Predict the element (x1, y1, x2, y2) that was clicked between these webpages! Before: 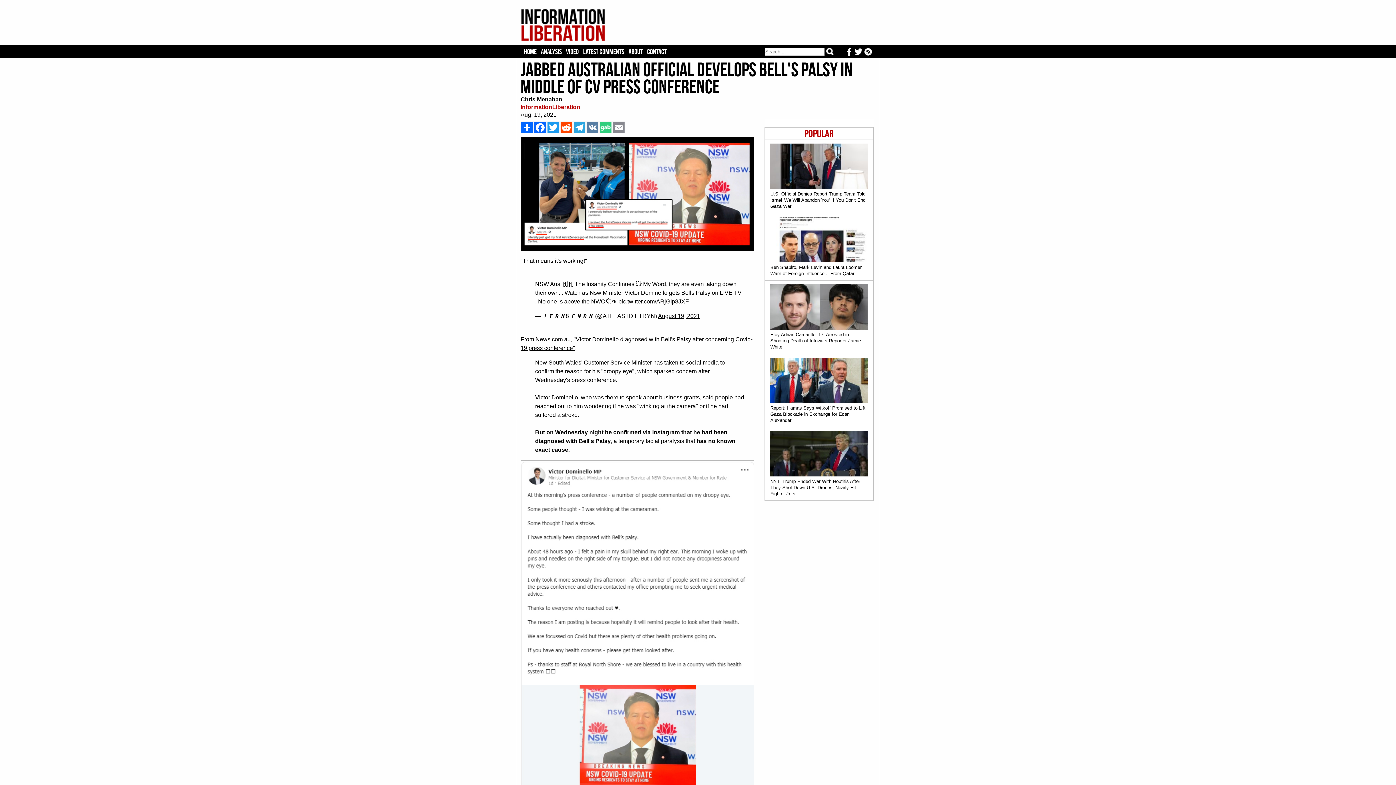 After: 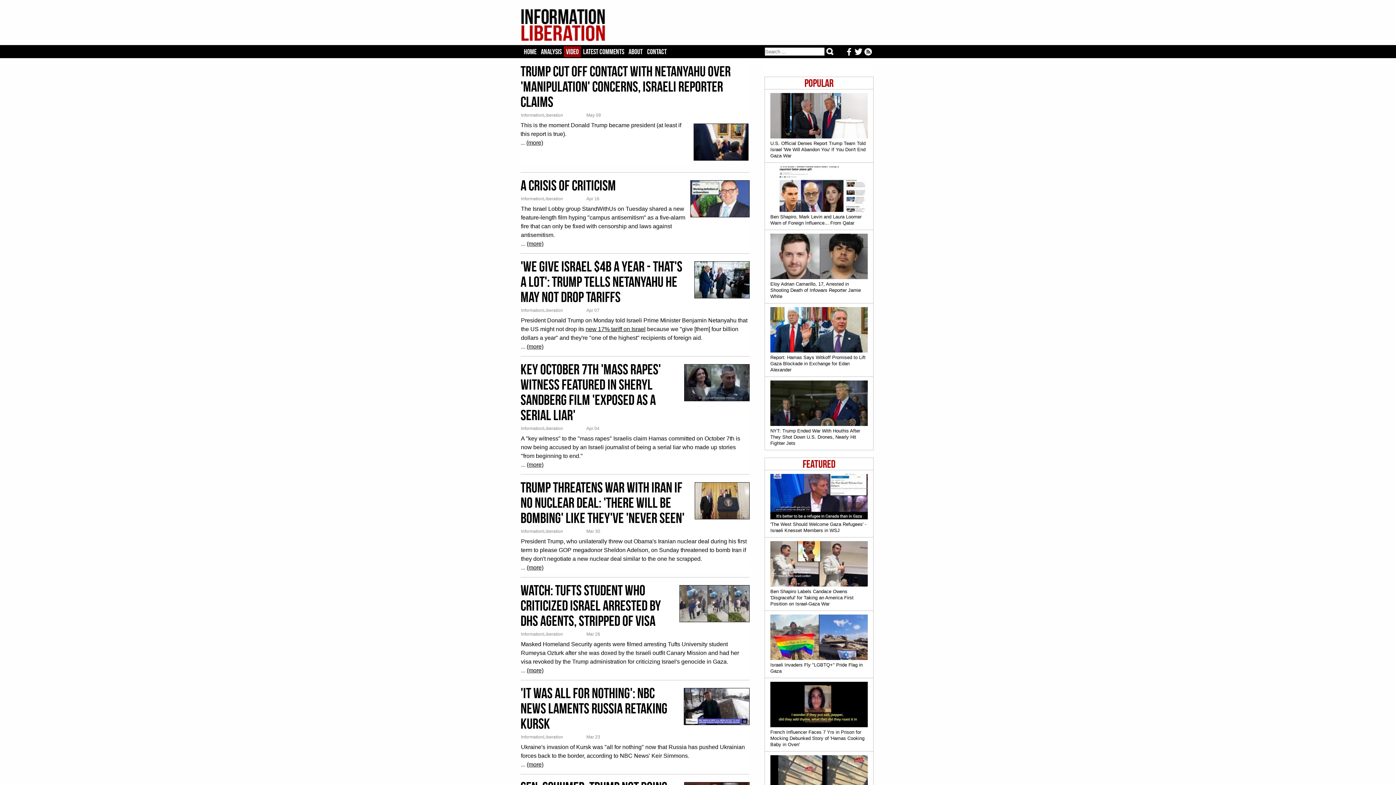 Action: bbox: (566, 47, 578, 55) label: VIDEO